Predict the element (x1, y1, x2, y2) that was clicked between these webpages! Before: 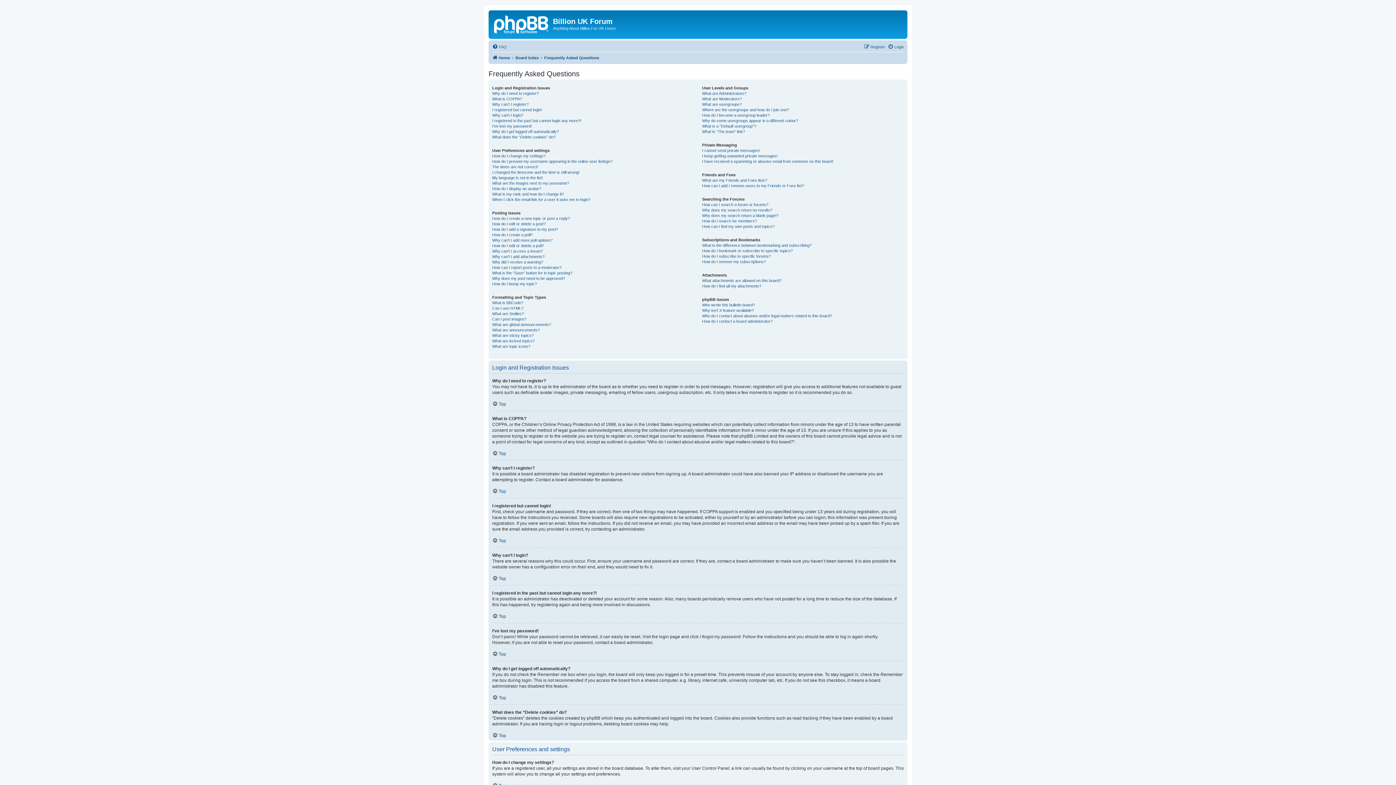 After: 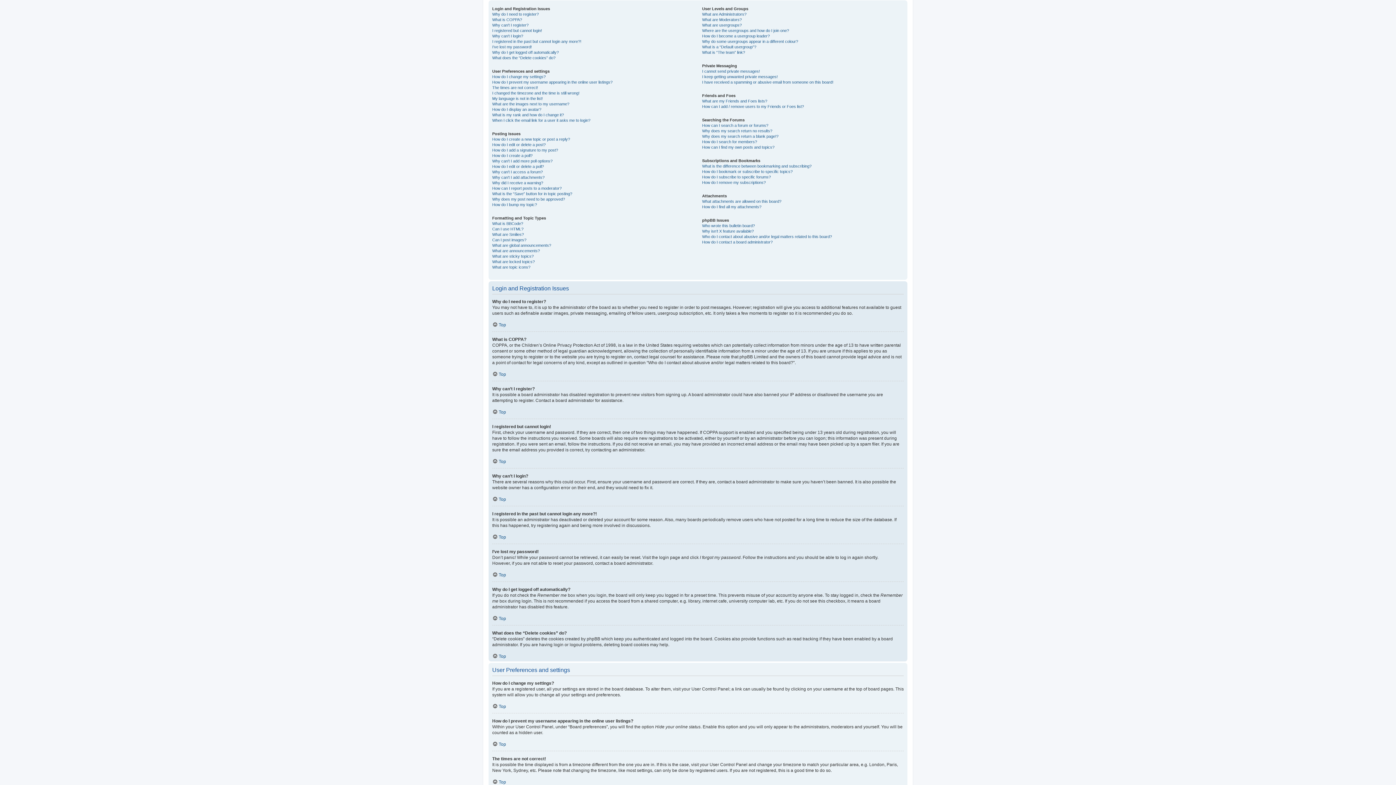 Action: bbox: (492, 488, 506, 494) label: Top